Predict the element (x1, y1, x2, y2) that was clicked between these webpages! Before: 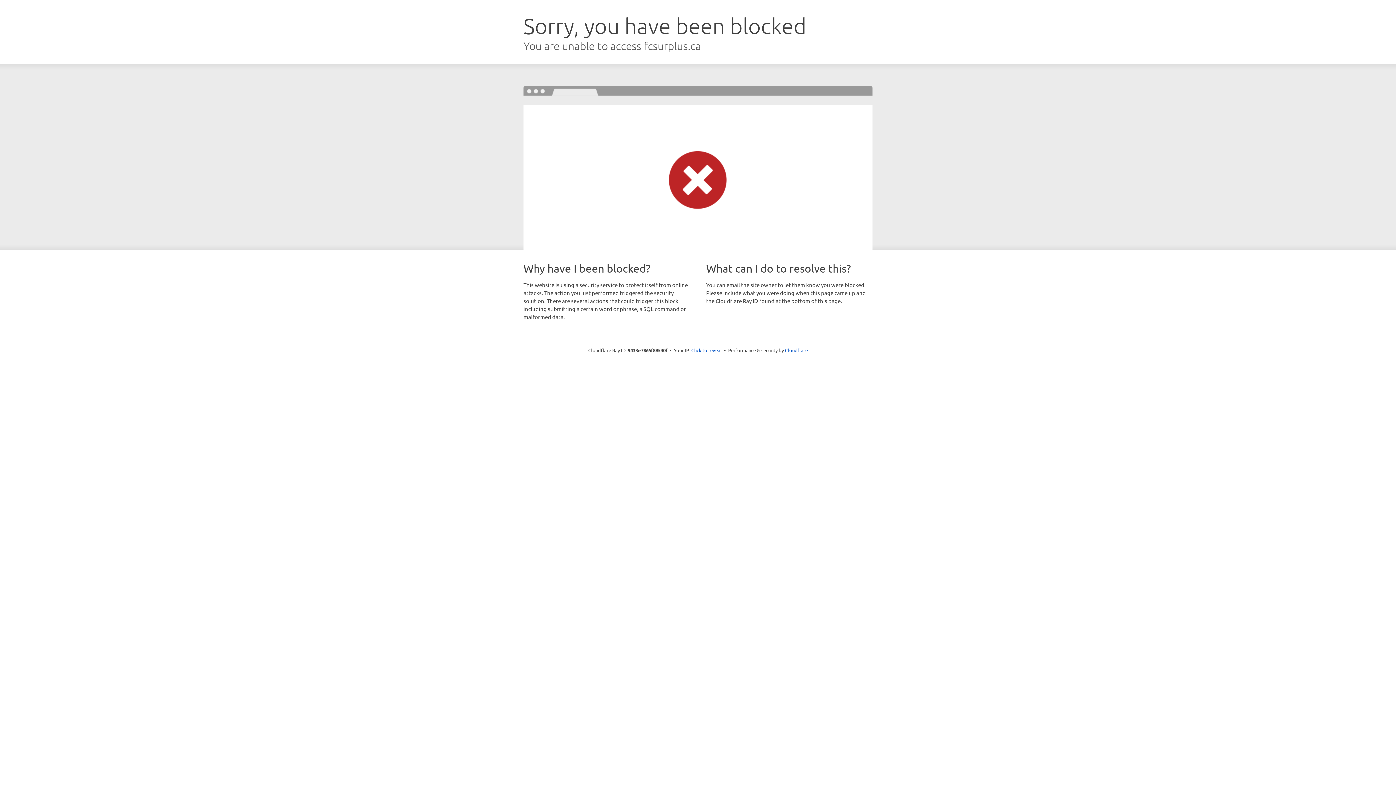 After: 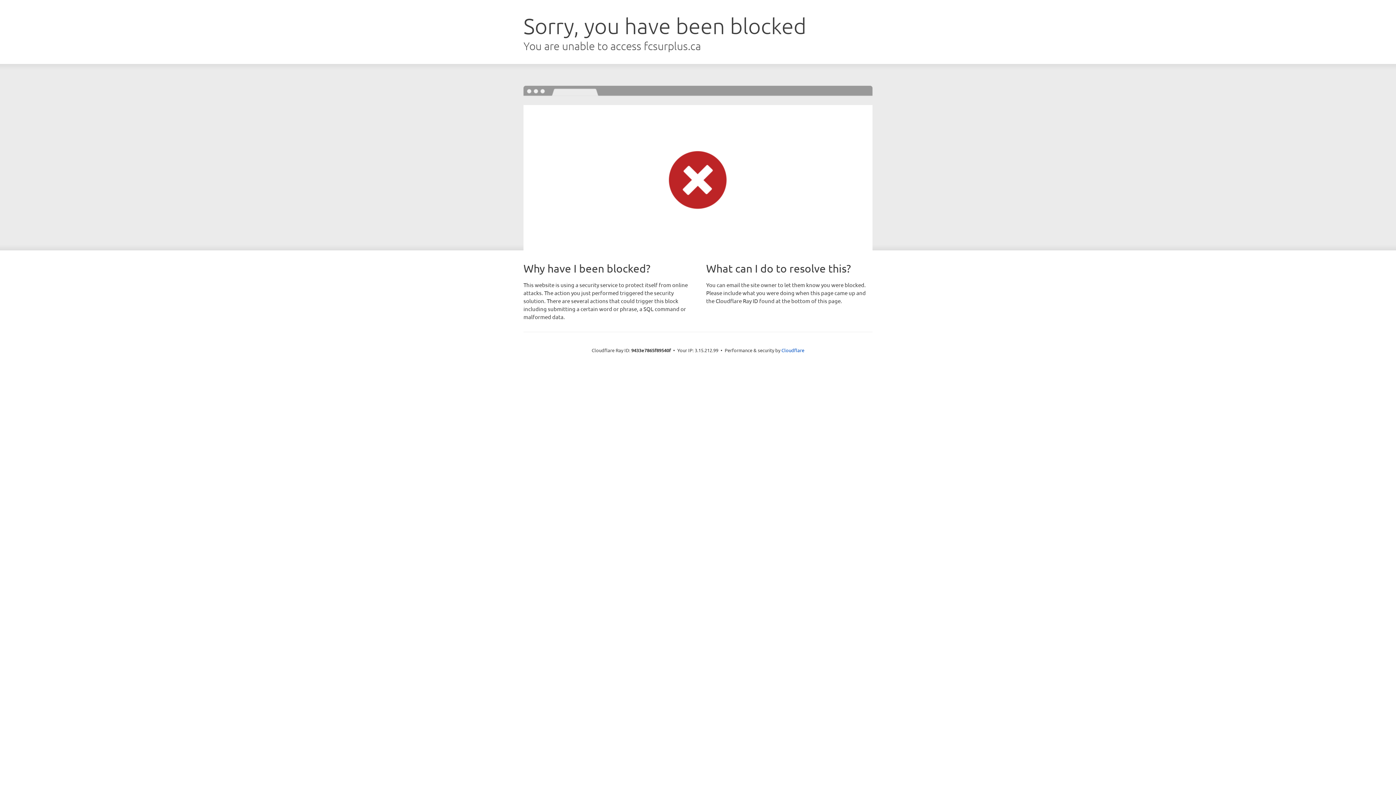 Action: bbox: (691, 346, 722, 353) label: Click to reveal